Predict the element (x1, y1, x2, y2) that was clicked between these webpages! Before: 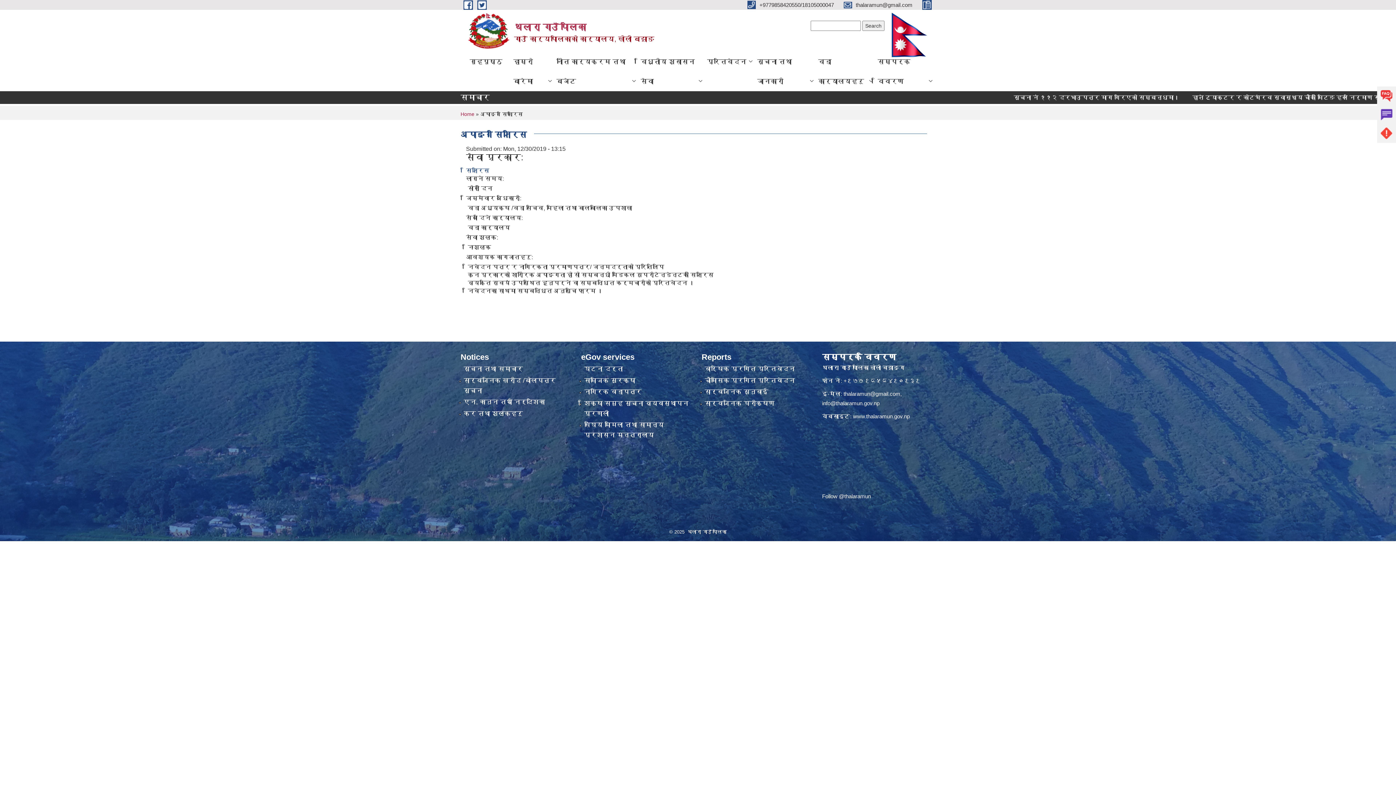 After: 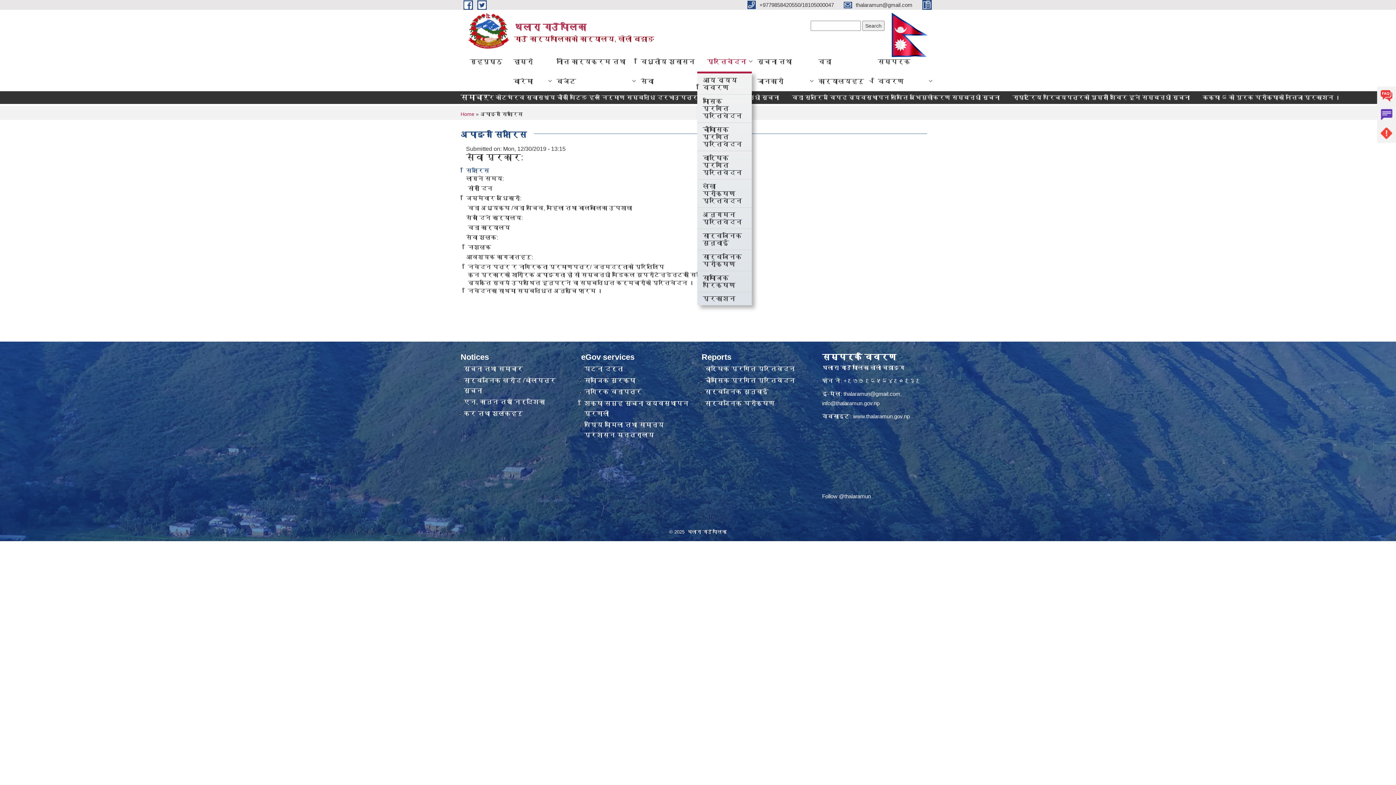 Action: label: प्रतिवेदन bbox: (701, 51, 752, 71)